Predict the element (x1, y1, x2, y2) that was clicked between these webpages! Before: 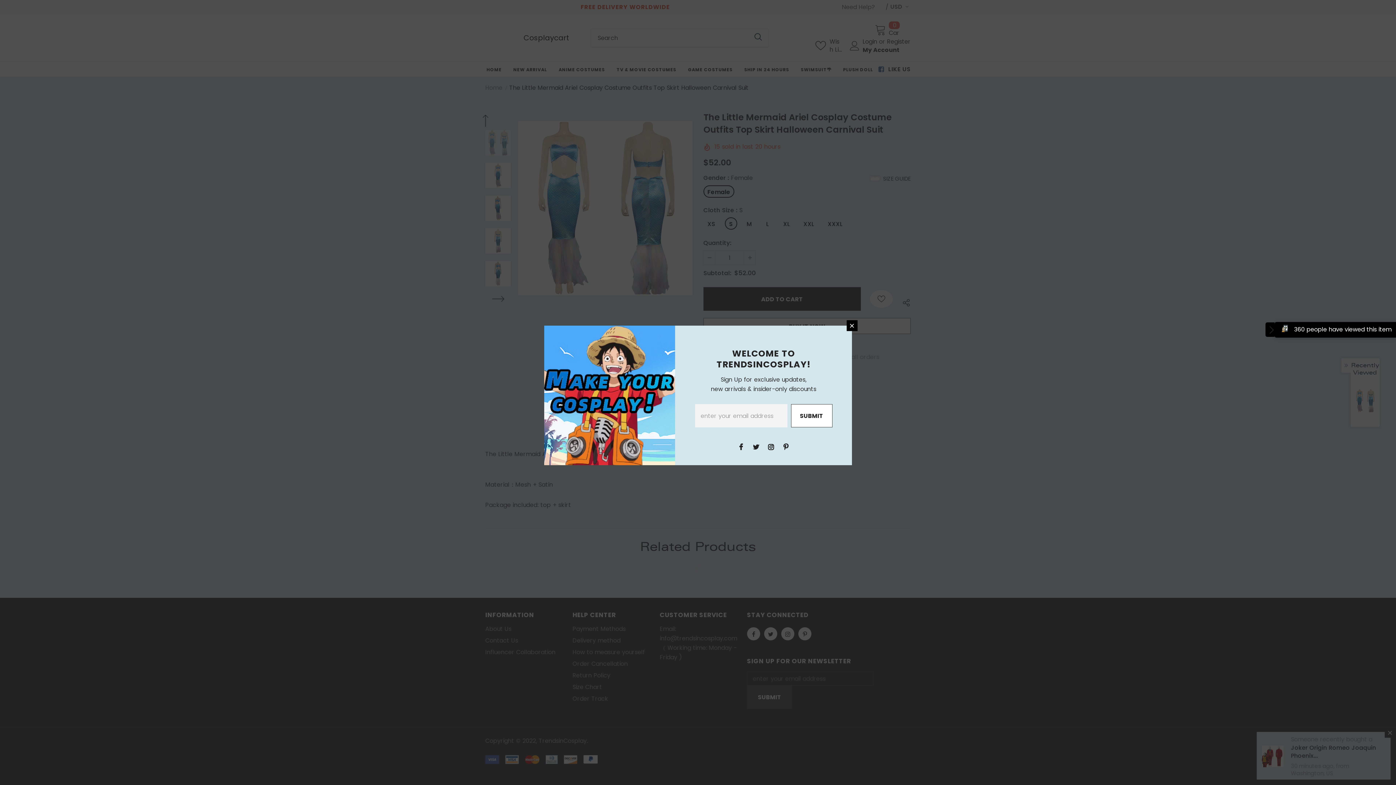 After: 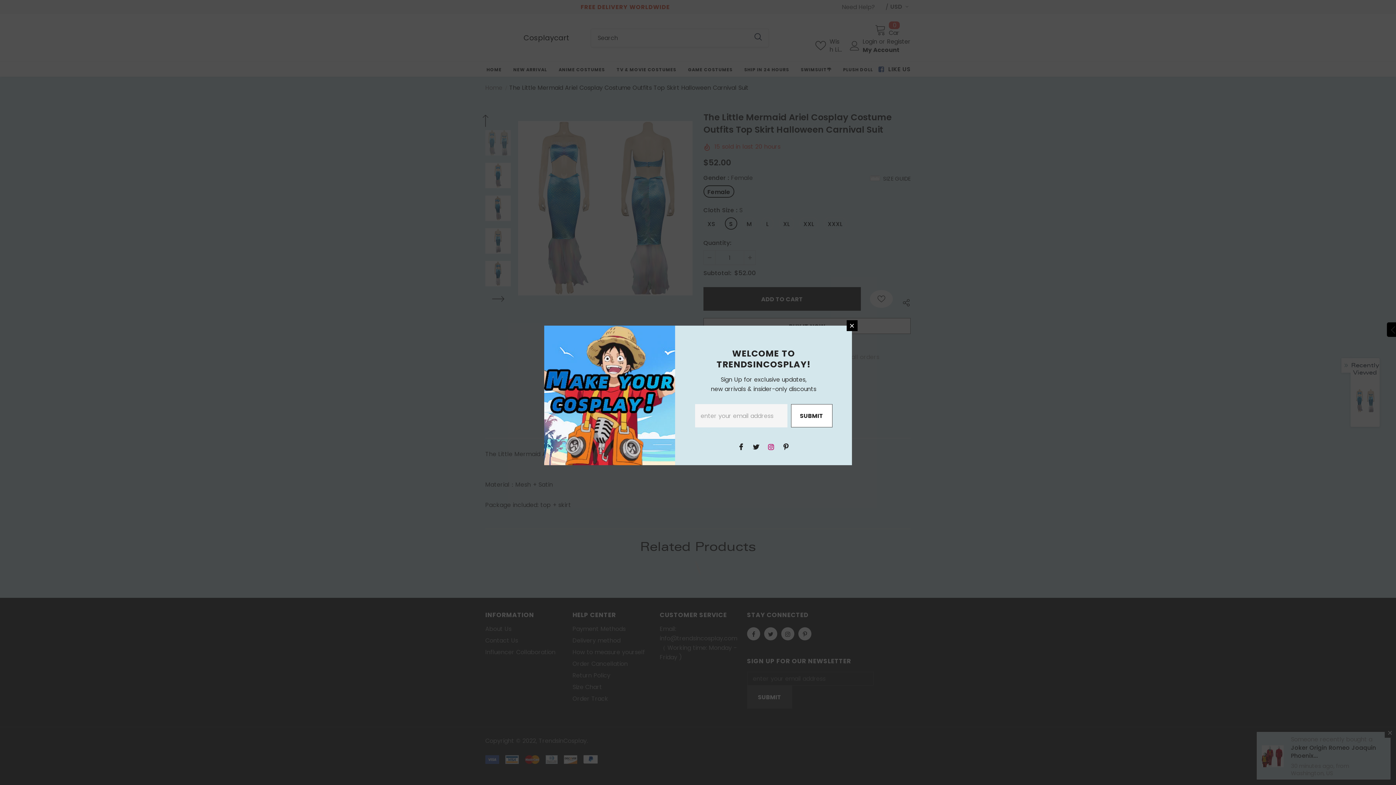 Action: bbox: (765, 441, 776, 452)